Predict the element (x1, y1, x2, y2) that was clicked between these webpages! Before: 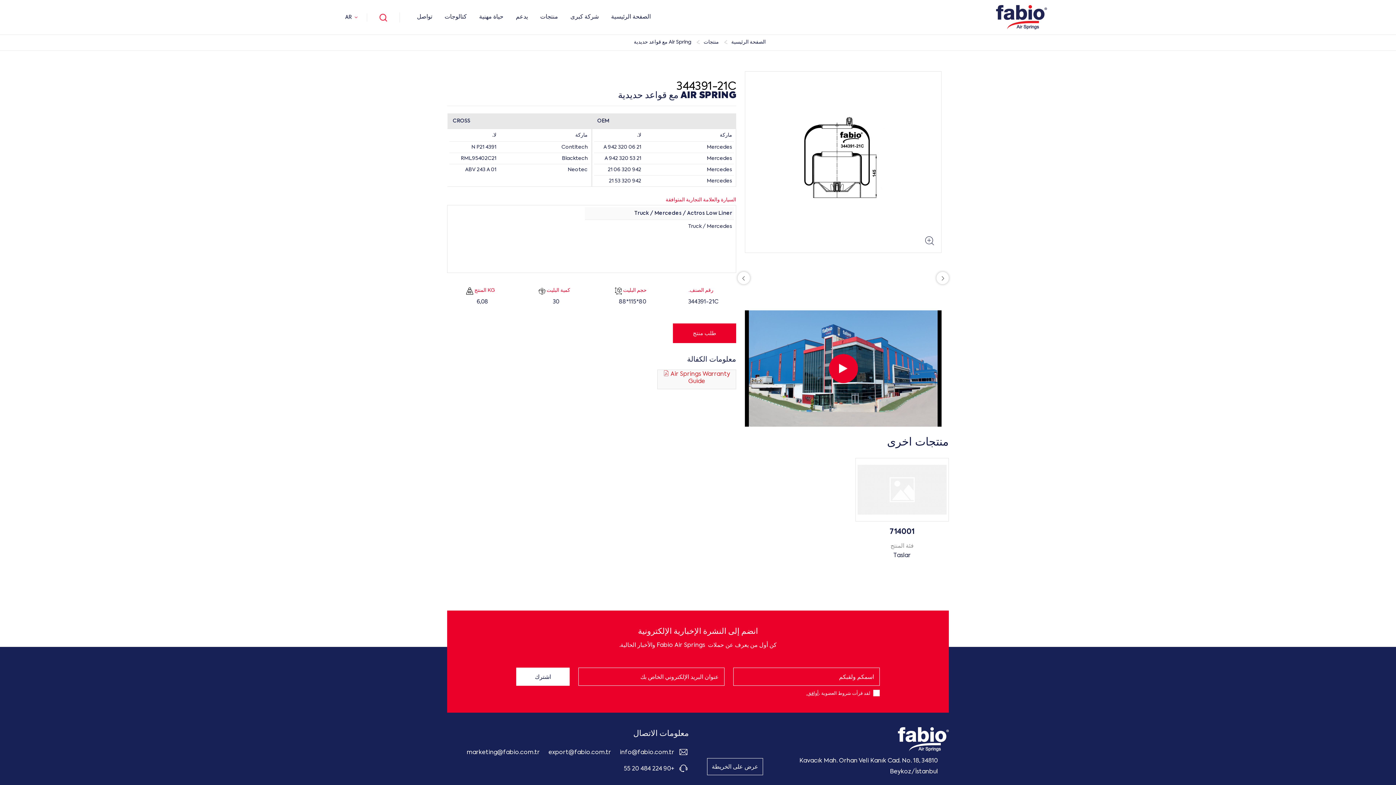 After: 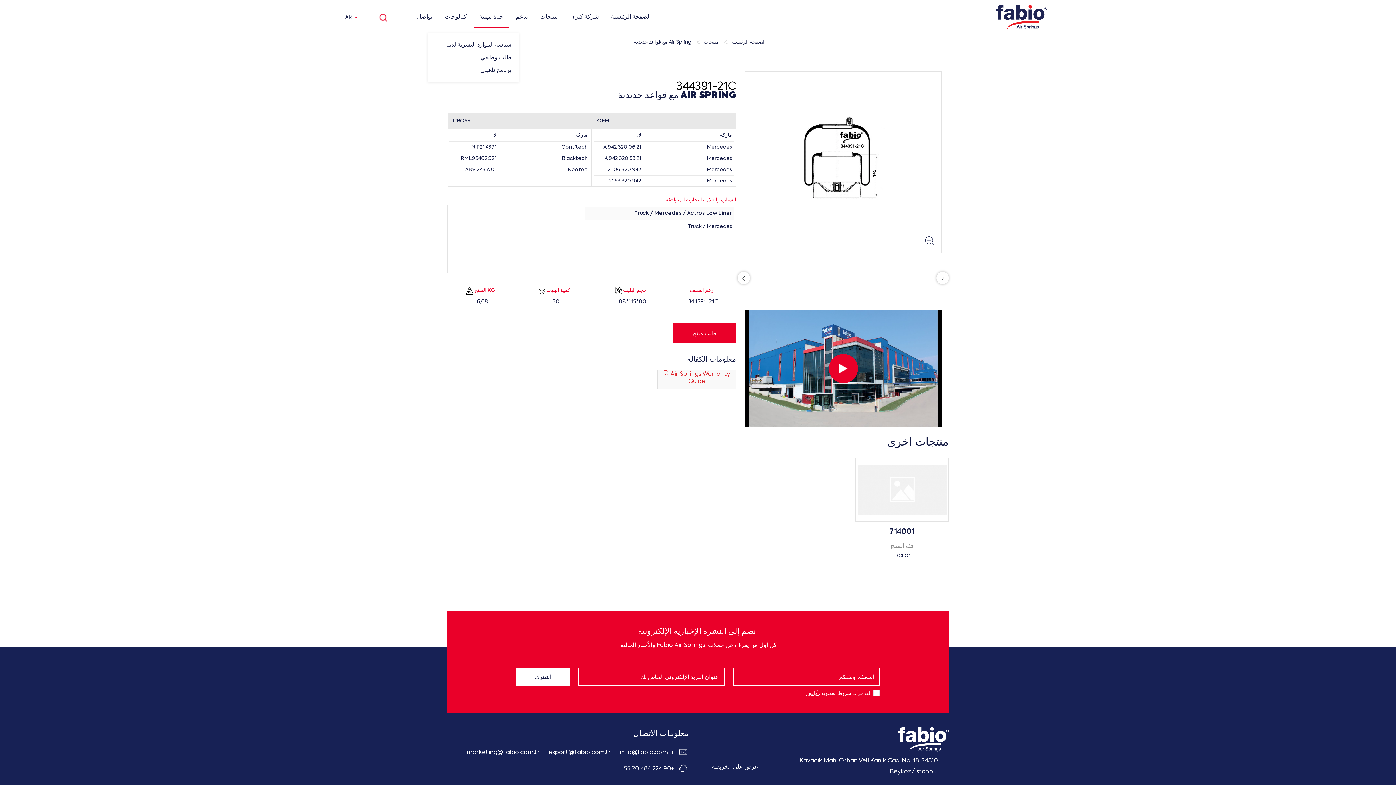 Action: bbox: (473, 0, 509, 34) label: حياة مهنية